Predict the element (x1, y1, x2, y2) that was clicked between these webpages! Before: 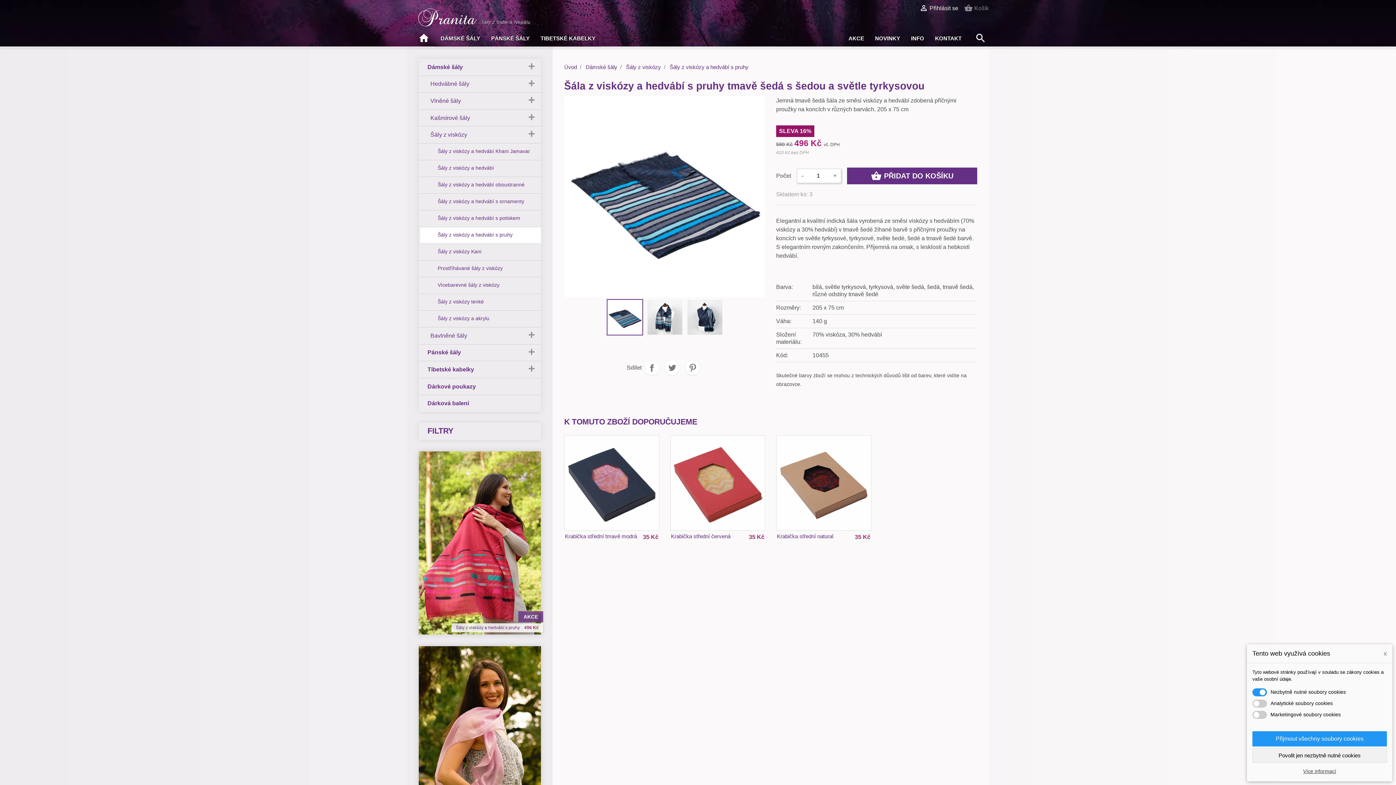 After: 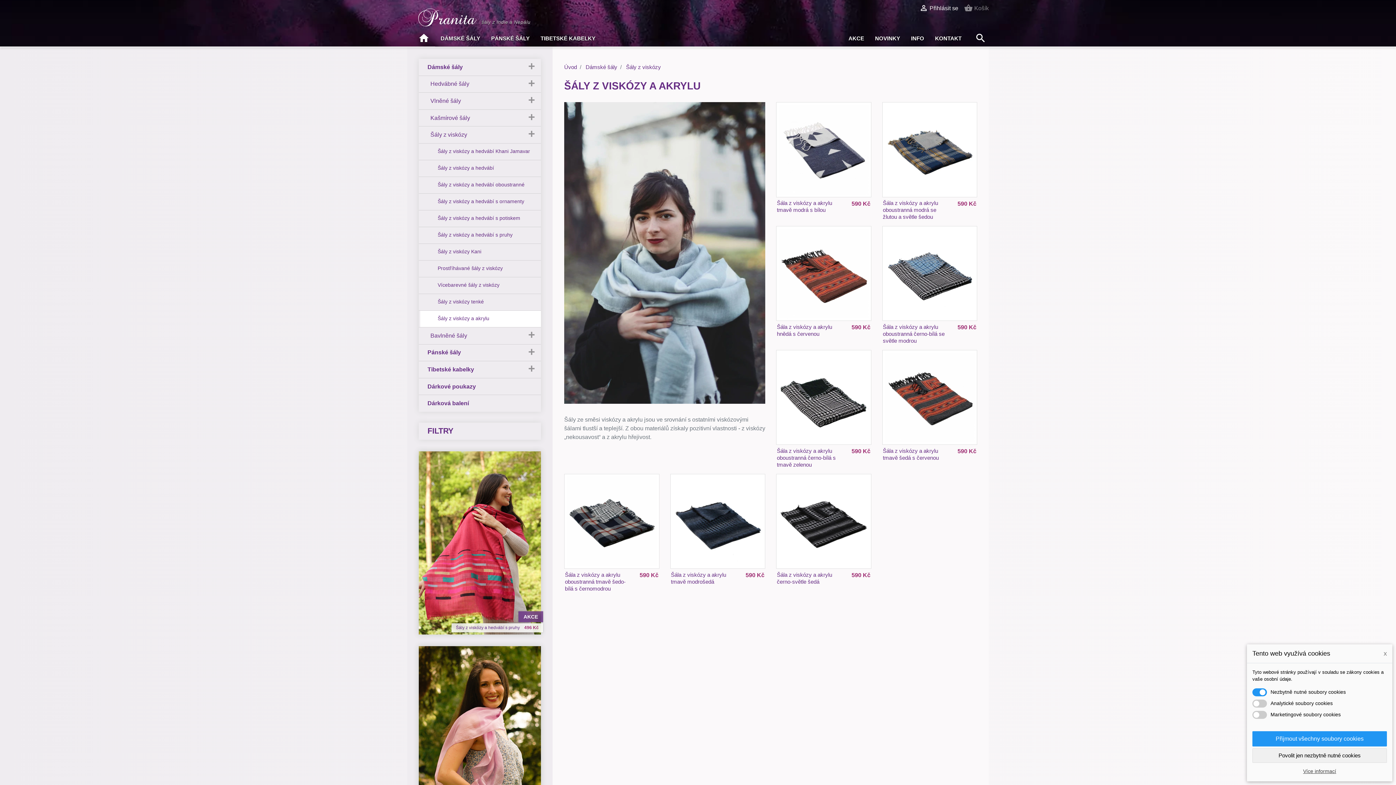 Action: bbox: (420, 310, 541, 327) label: Šály z viskózy a akrylu